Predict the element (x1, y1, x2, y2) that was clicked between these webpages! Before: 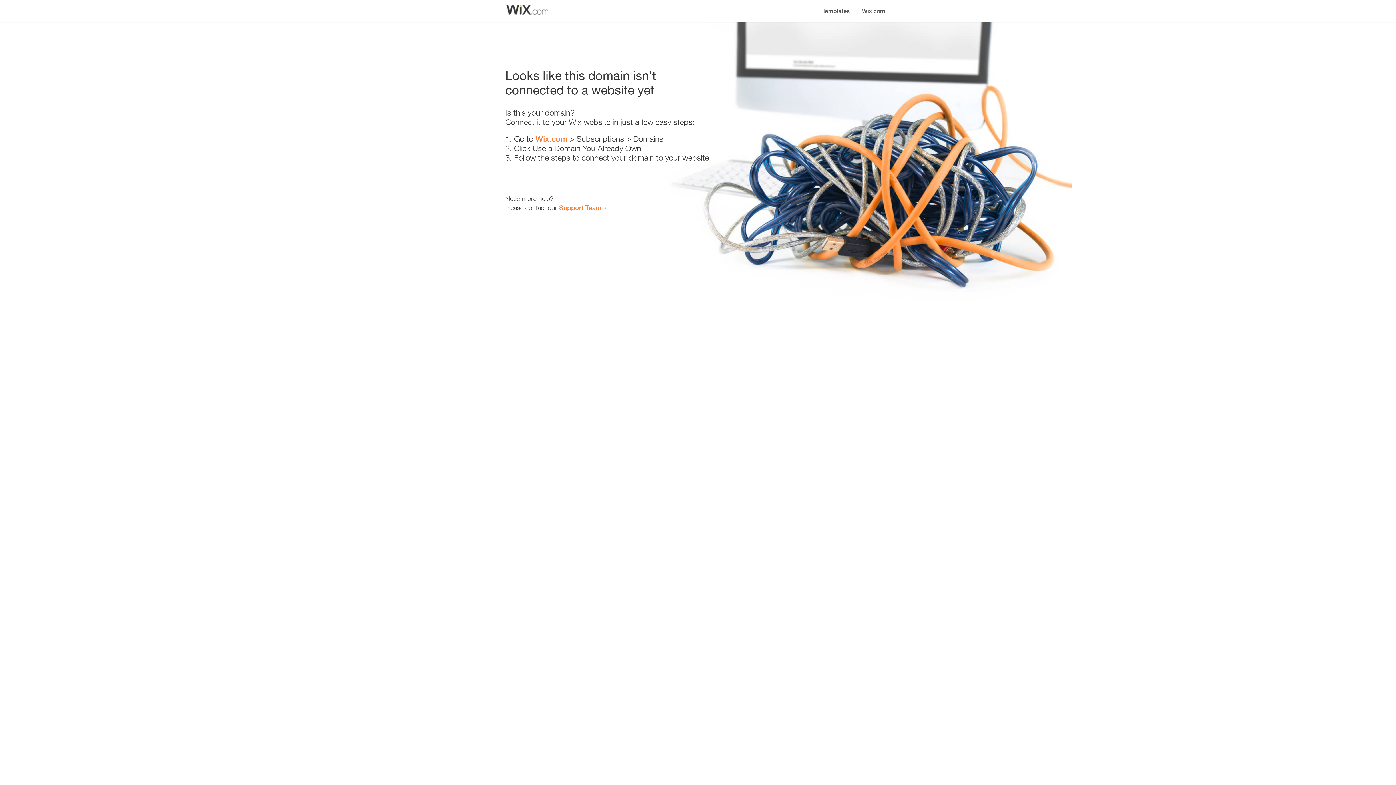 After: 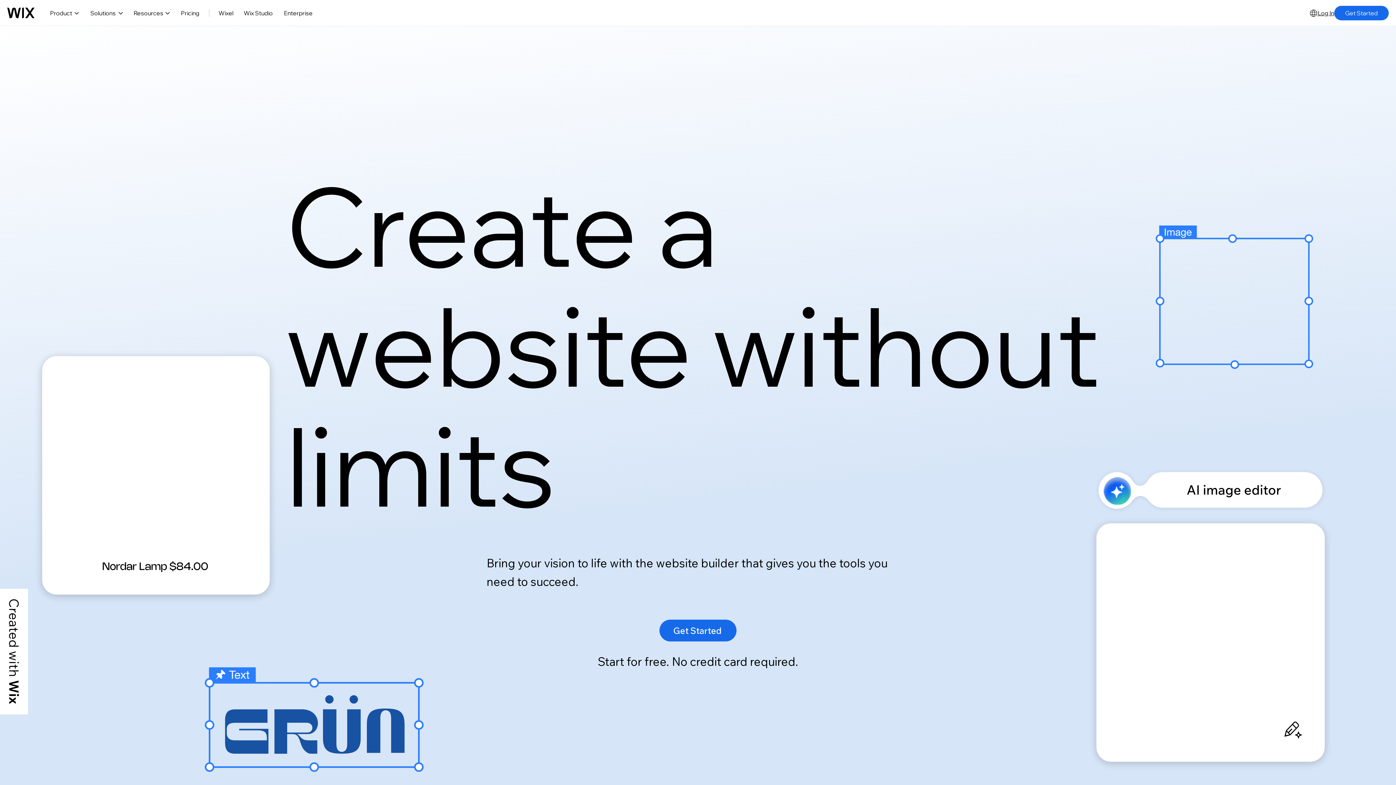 Action: label: Wix.com bbox: (856, 0, 890, 14)